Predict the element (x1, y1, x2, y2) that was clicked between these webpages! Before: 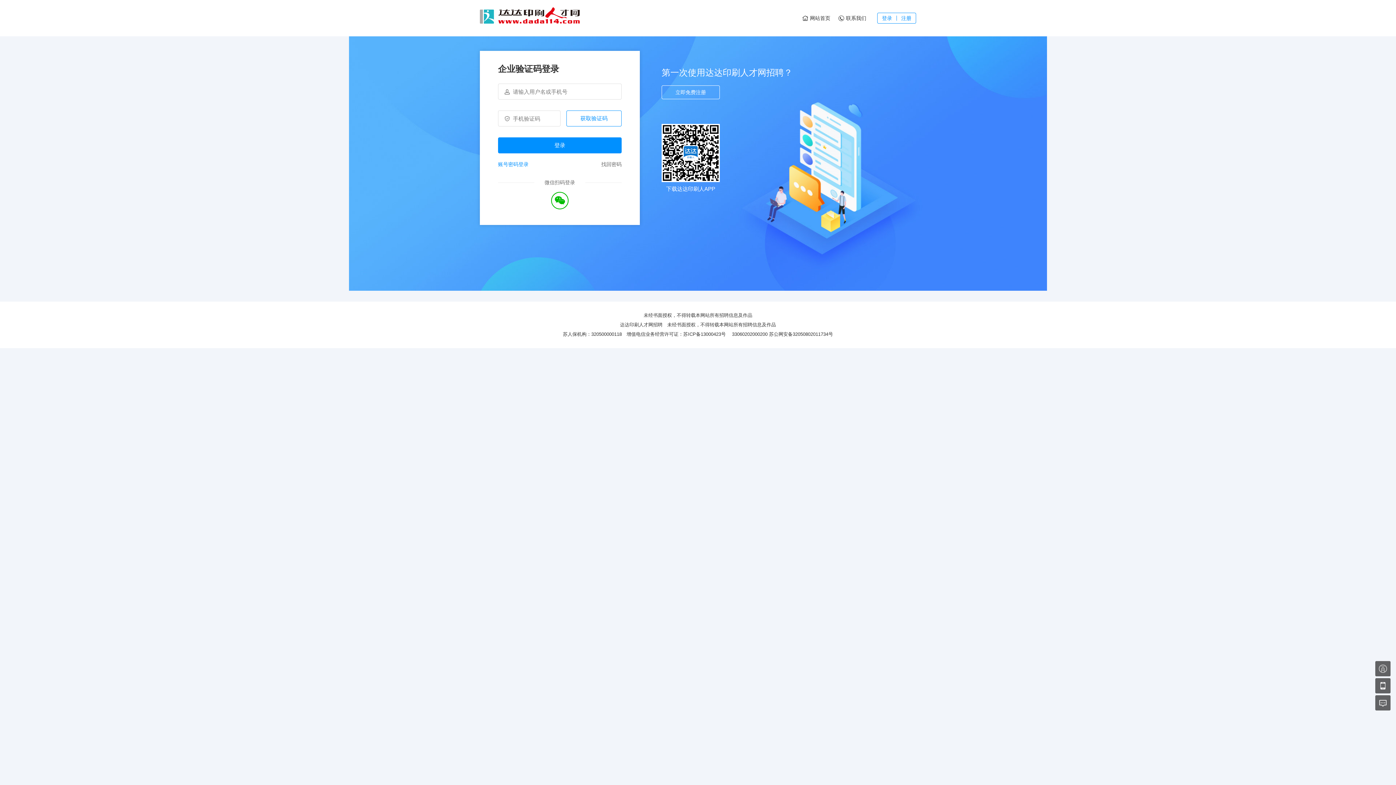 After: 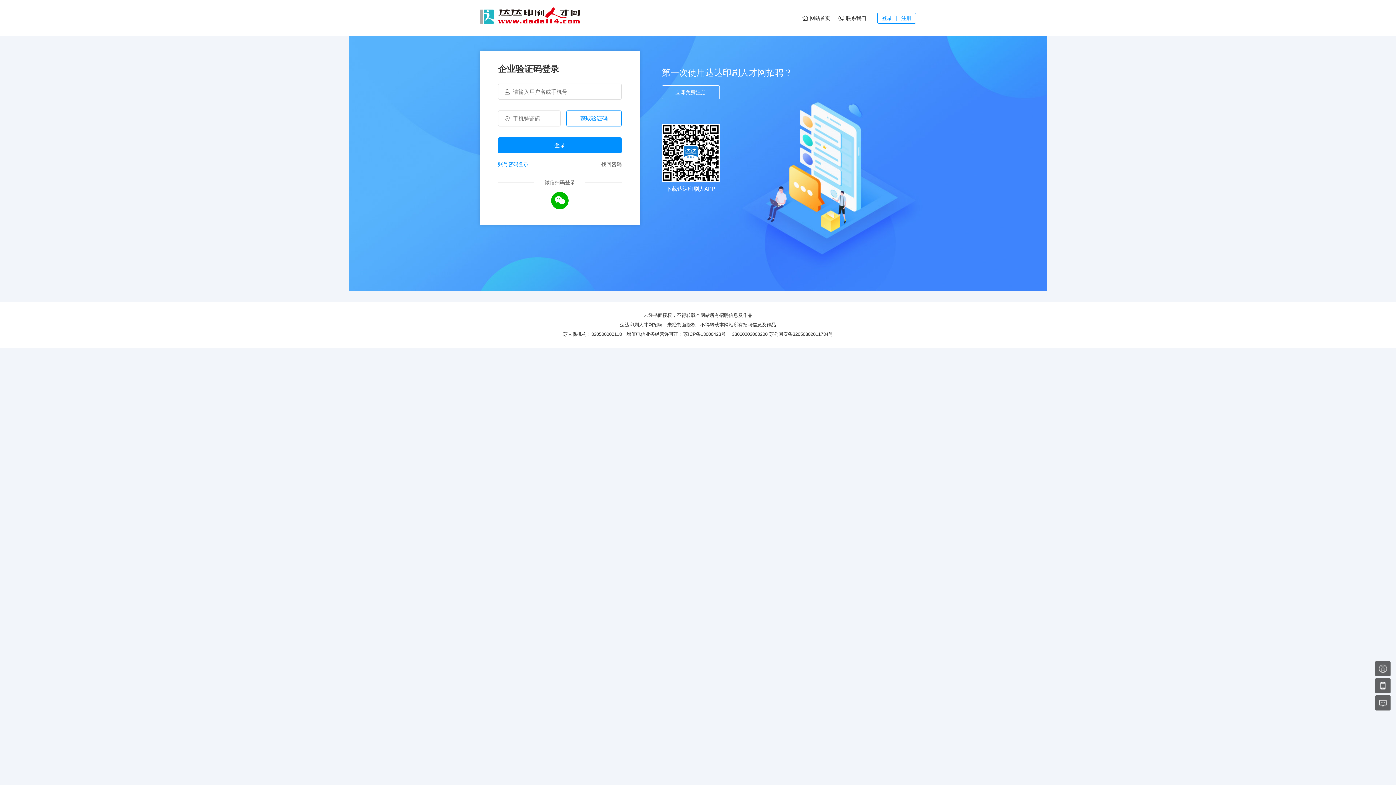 Action: bbox: (551, 192, 568, 209)